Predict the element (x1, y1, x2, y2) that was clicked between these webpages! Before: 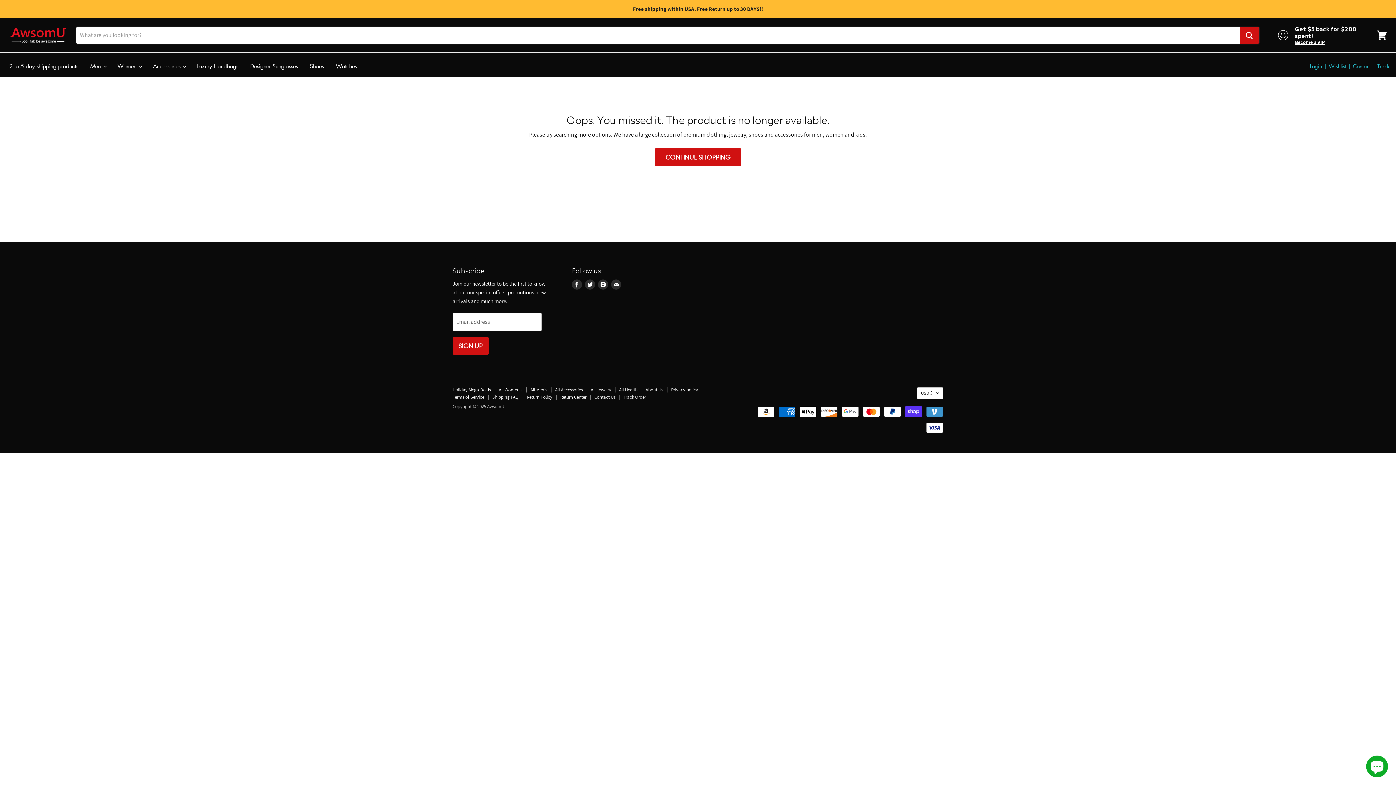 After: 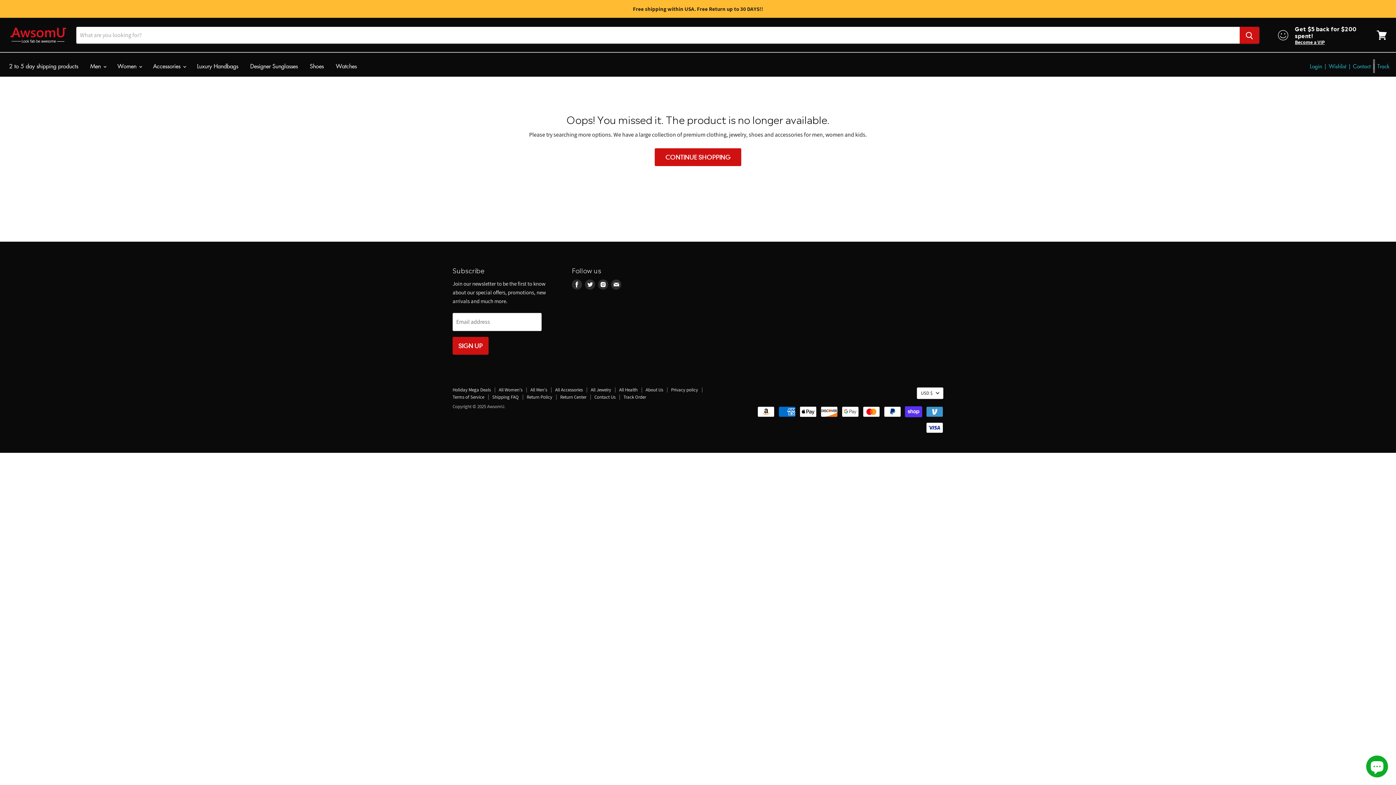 Action: label: | bbox: (1372, 58, 1375, 73)